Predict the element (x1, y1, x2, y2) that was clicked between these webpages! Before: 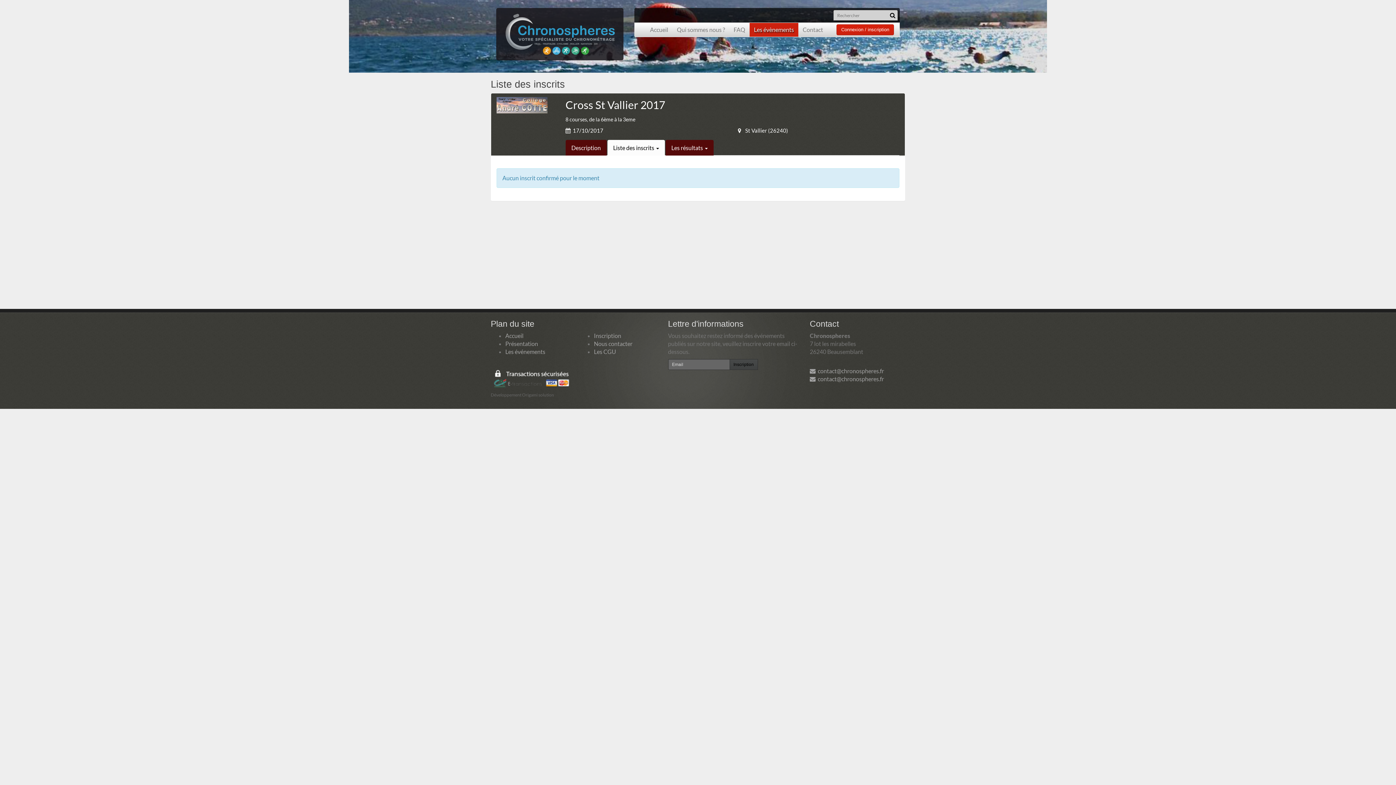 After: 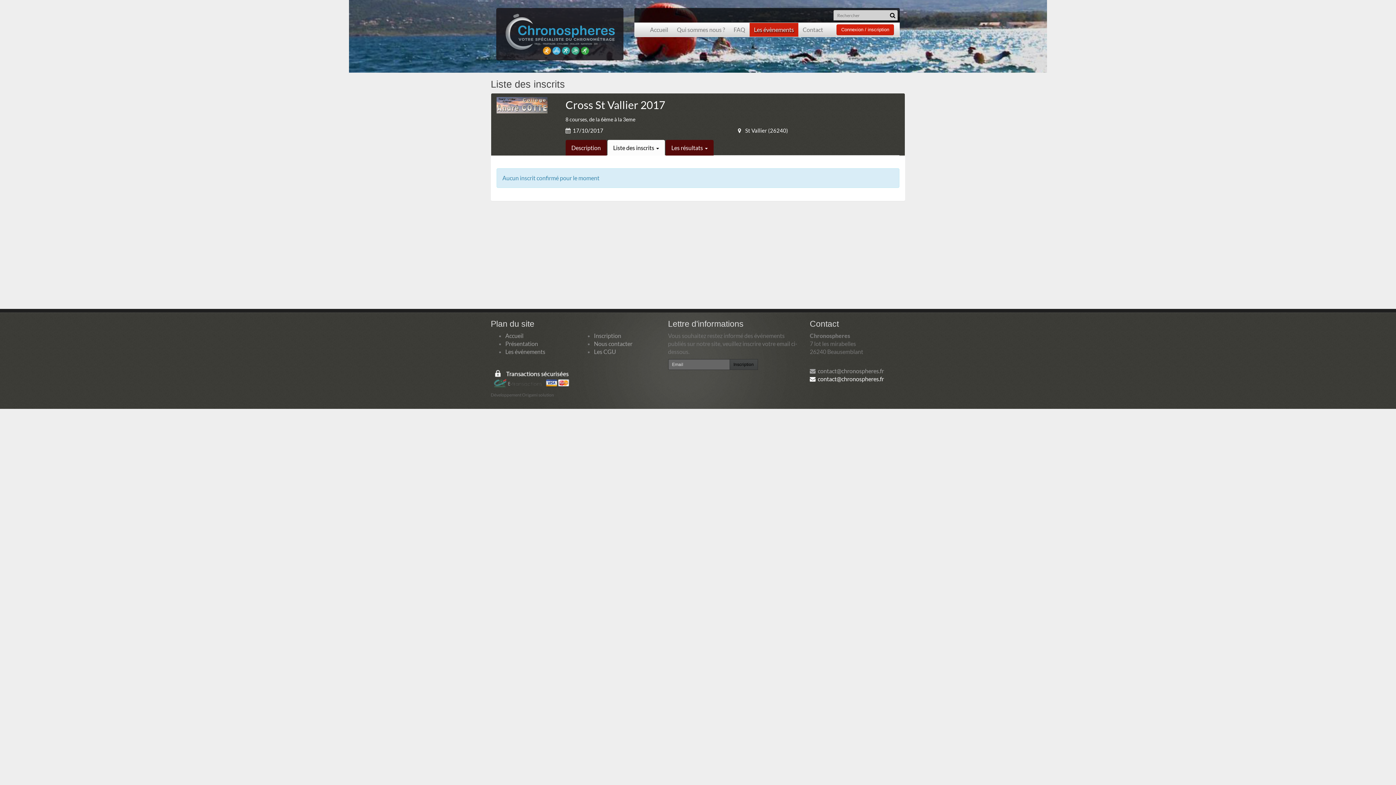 Action: bbox: (810, 375, 884, 382) label:   contact@chronospheres.fr